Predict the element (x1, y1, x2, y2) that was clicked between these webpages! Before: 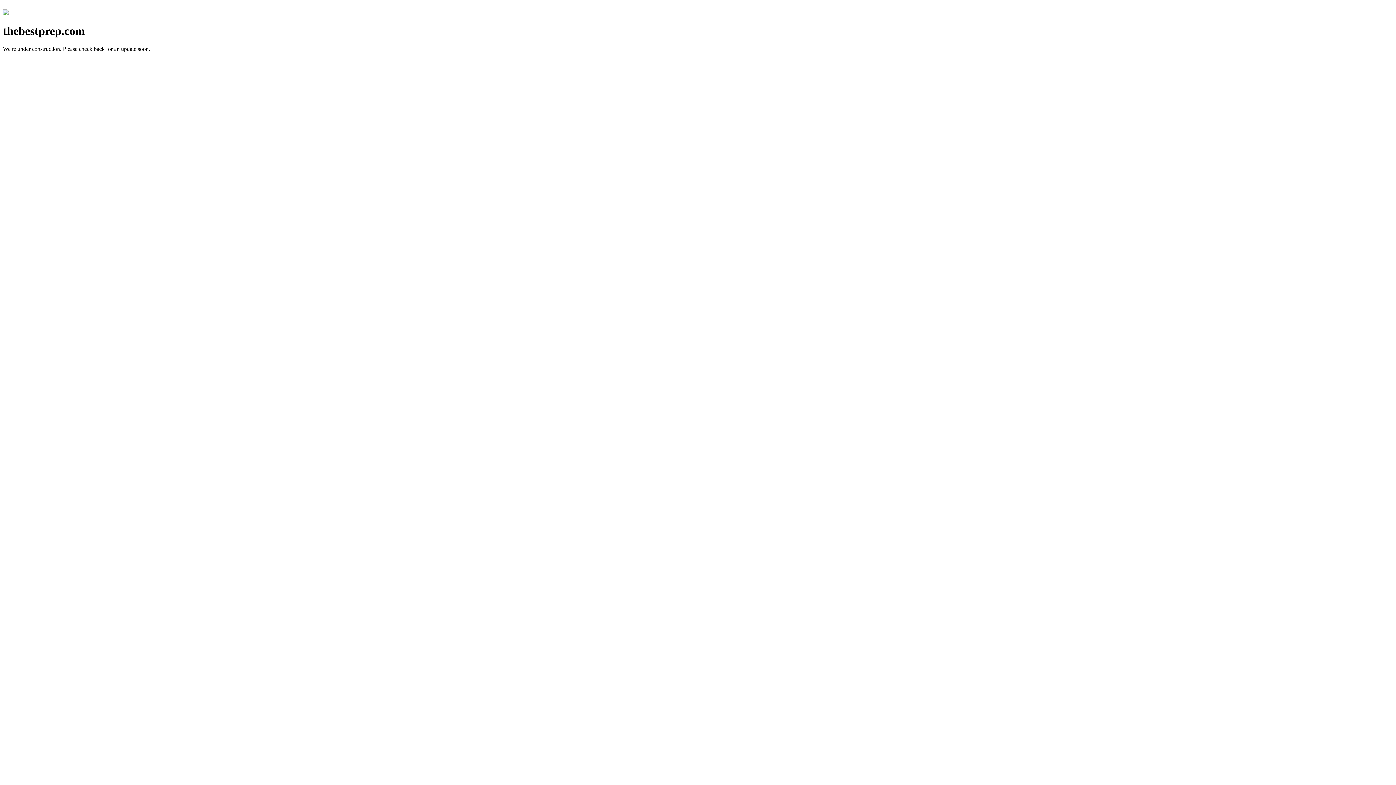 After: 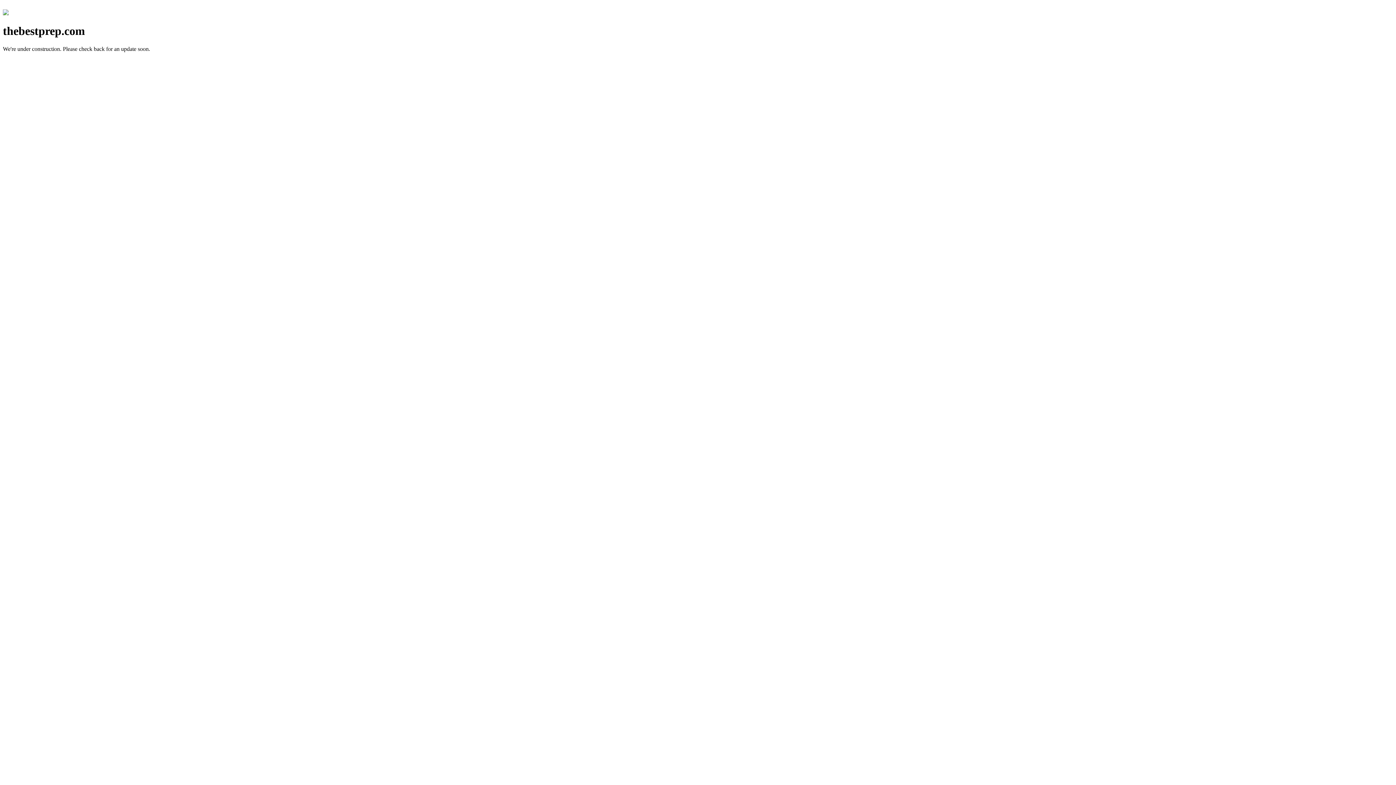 Action: bbox: (2, 10, 8, 16)